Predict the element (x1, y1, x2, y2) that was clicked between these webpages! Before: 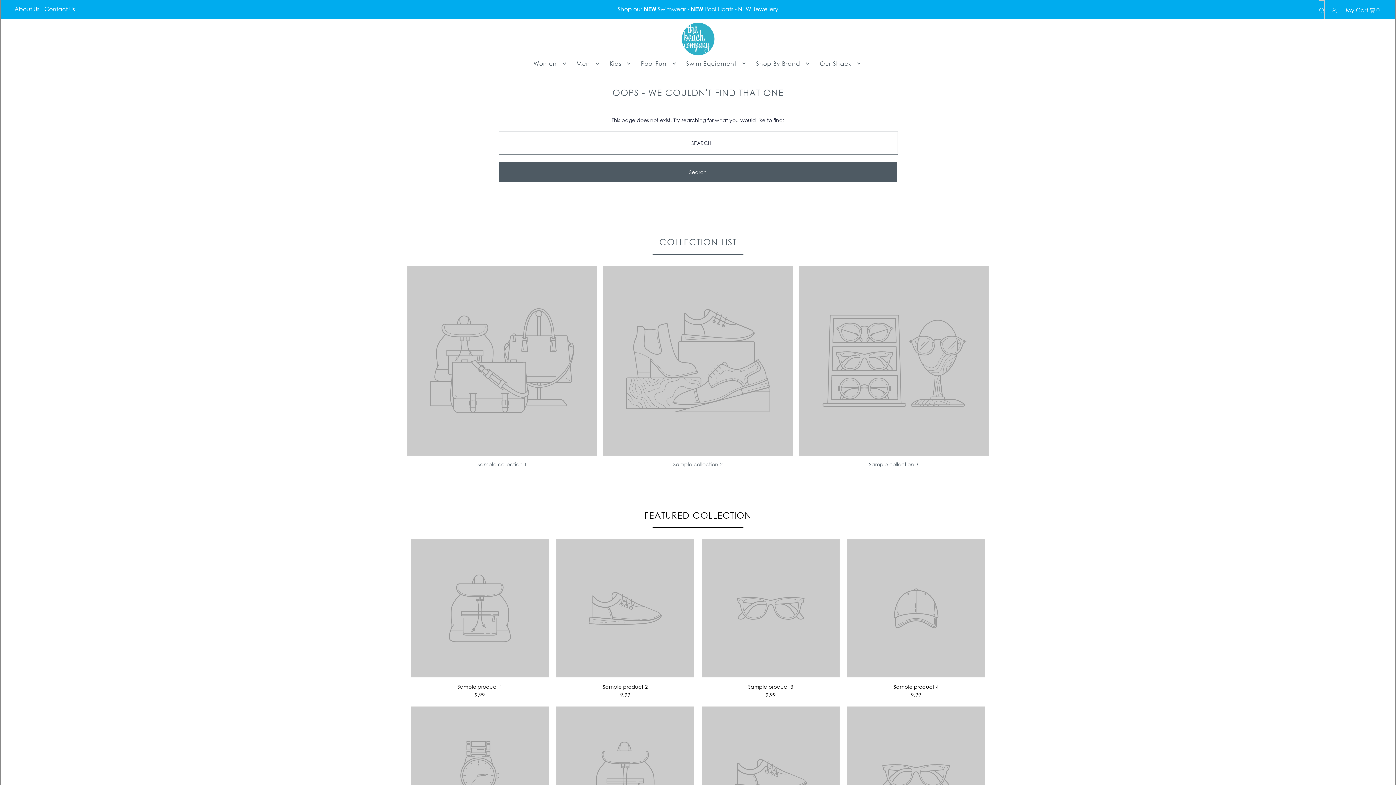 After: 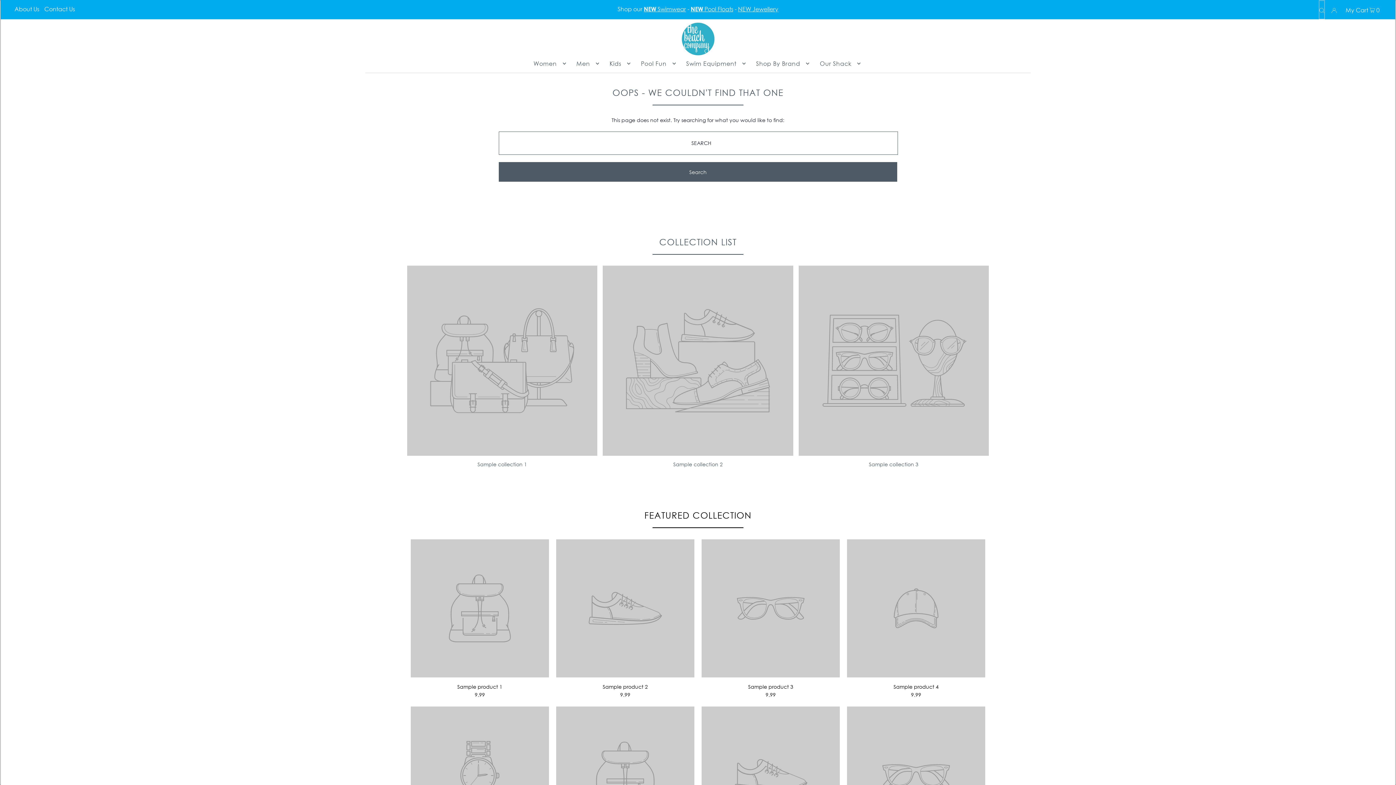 Action: label: Sample collection 2 bbox: (673, 461, 722, 467)